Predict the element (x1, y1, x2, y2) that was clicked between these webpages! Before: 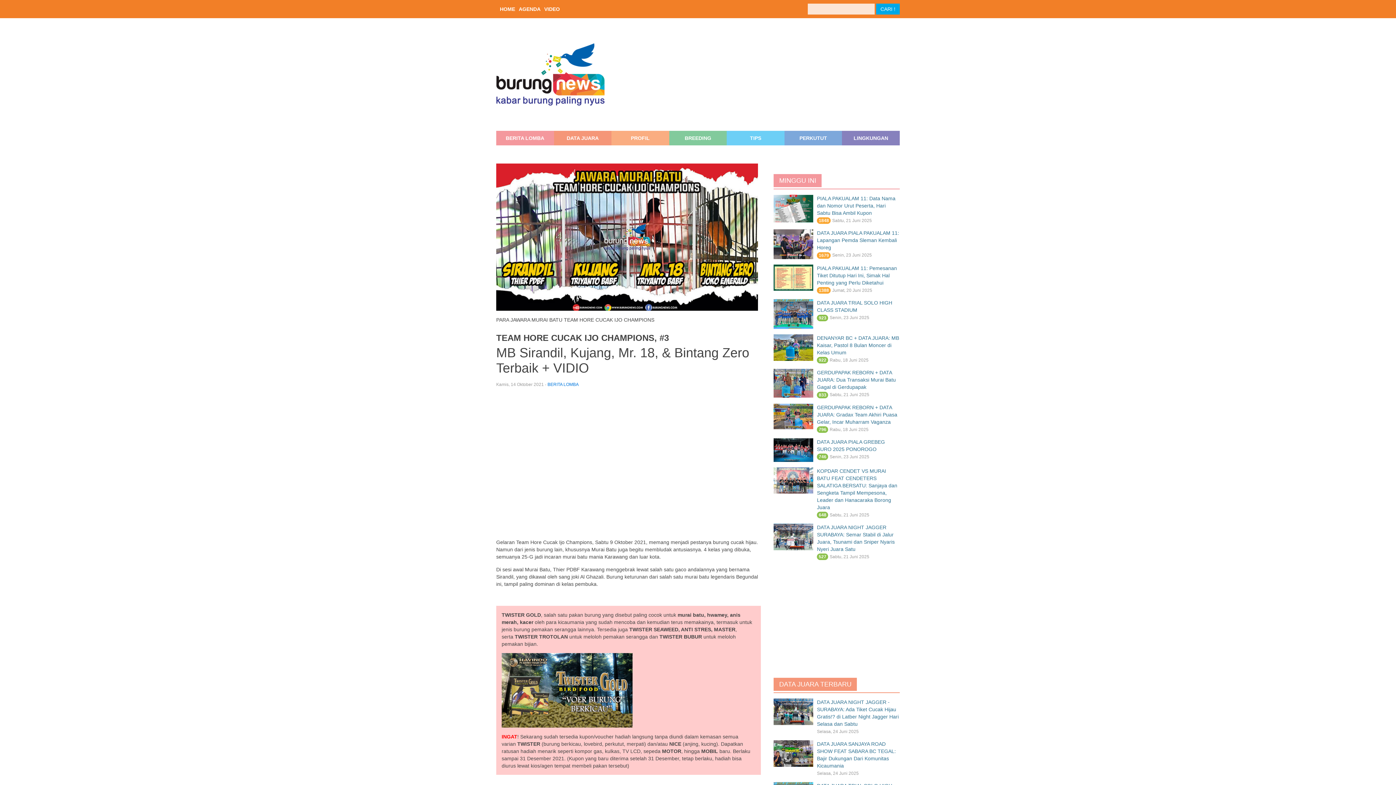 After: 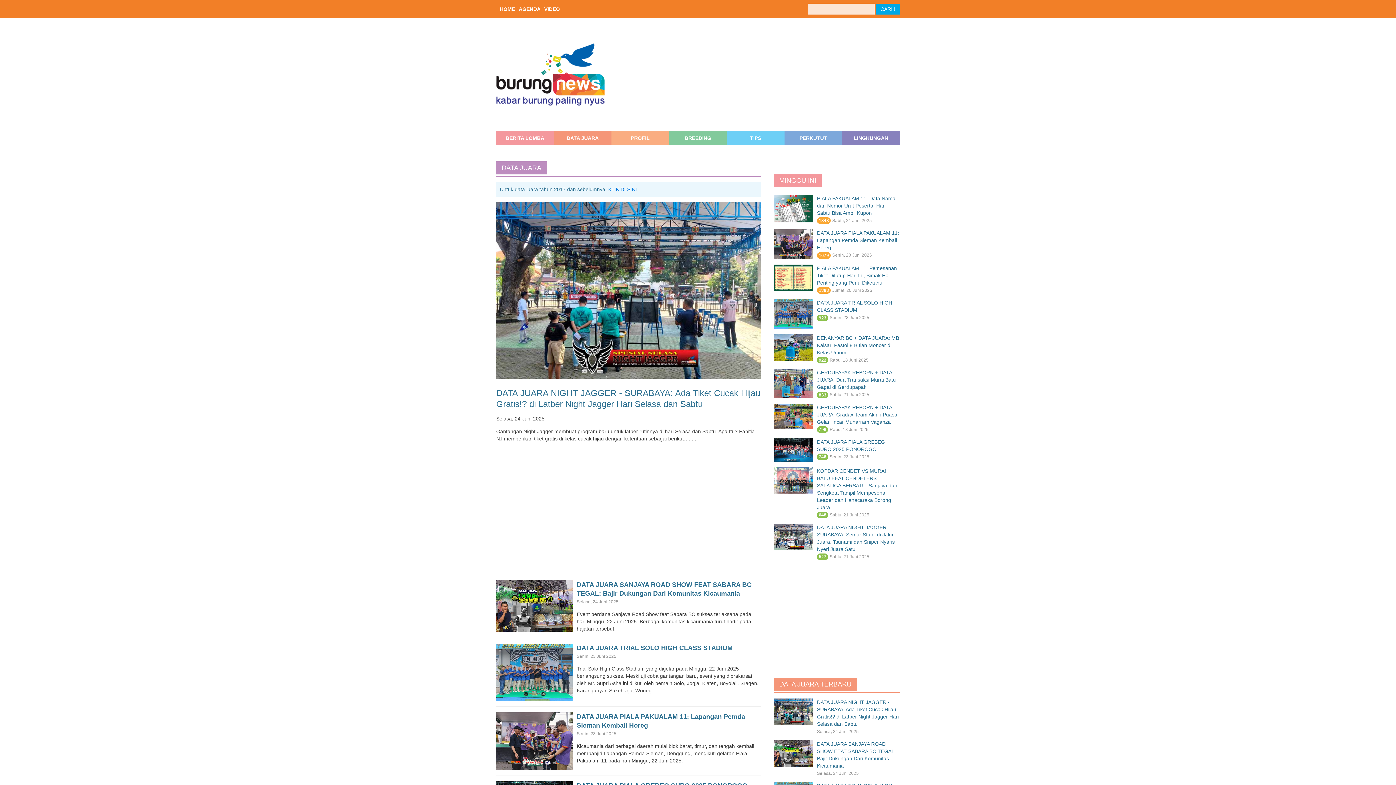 Action: label: DATA JUARA bbox: (554, 130, 611, 145)